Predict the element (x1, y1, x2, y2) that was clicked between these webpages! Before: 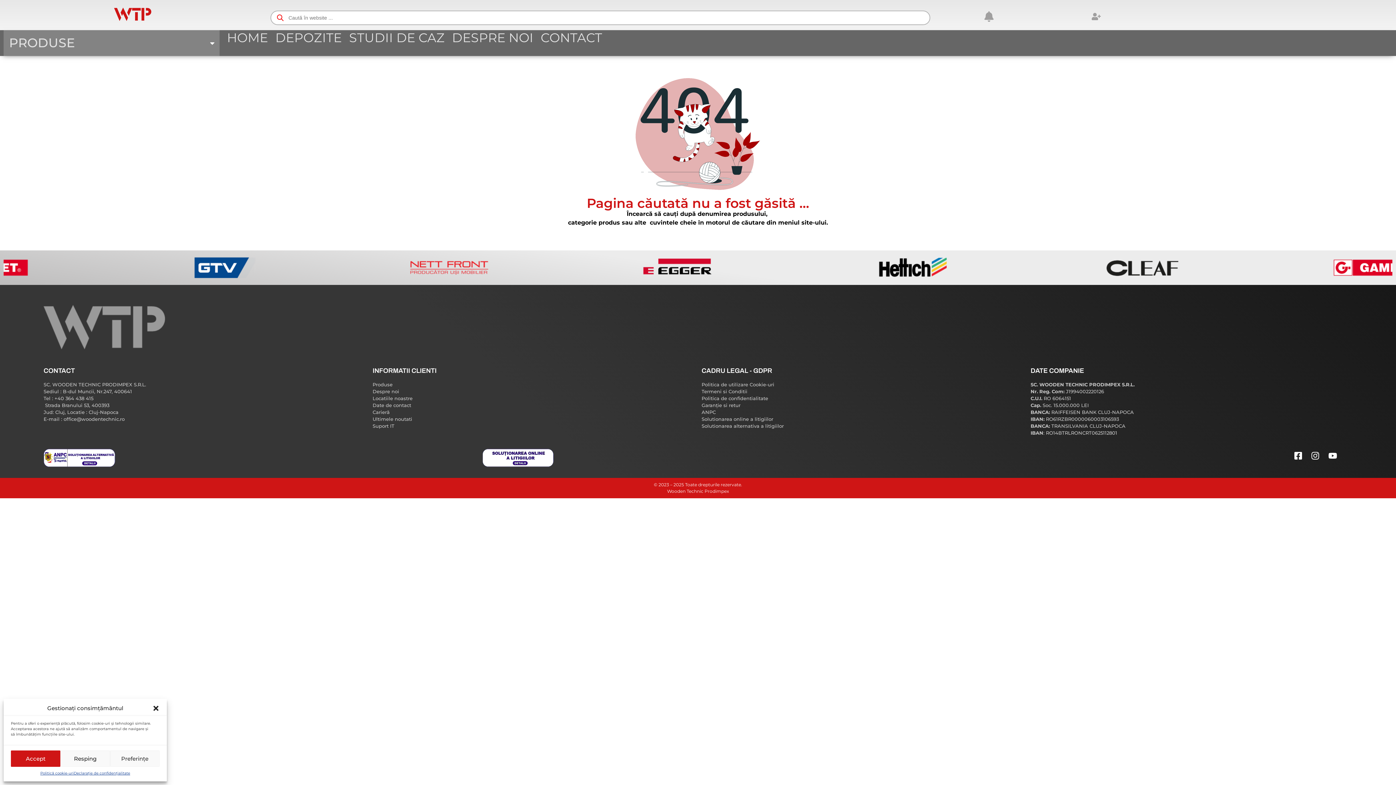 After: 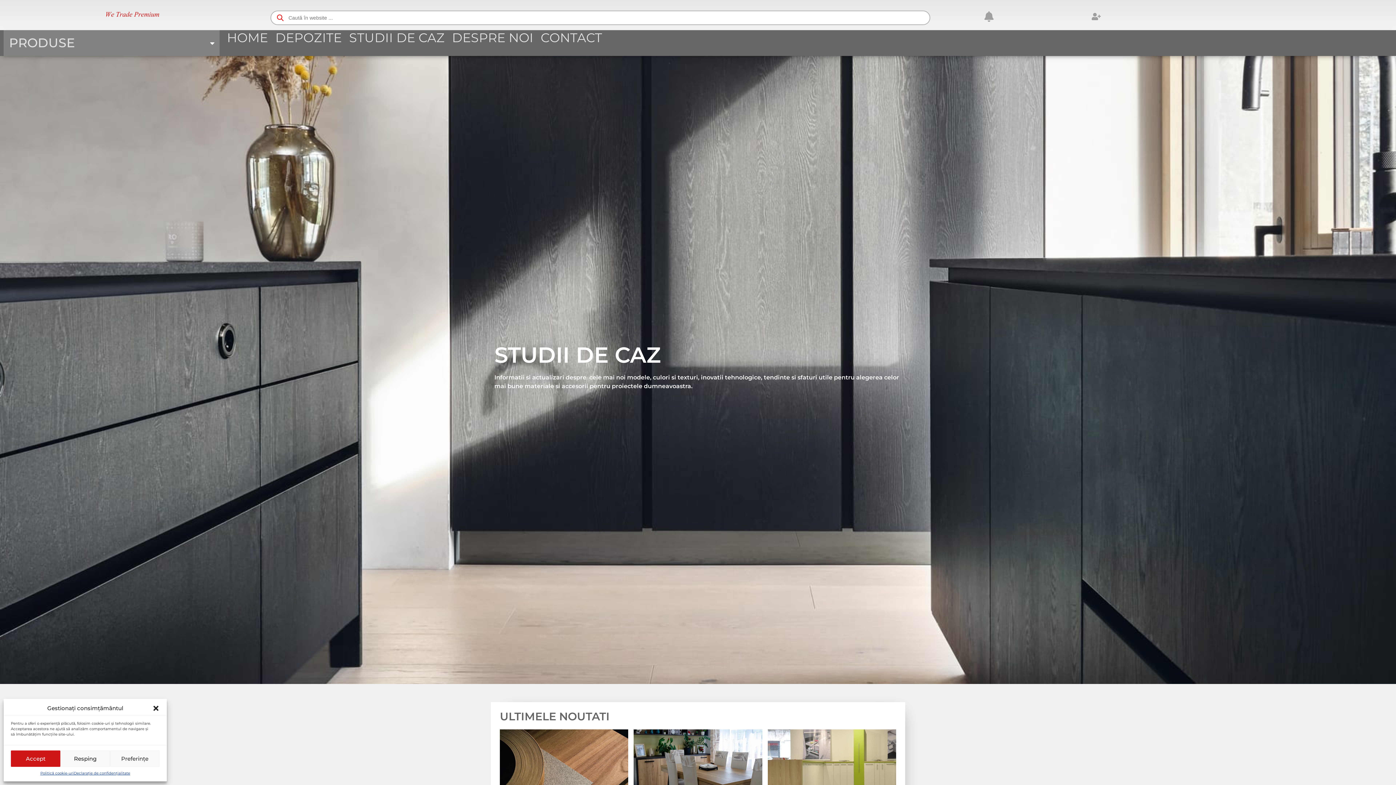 Action: bbox: (345, 30, 448, 45) label: STUDII DE CAZ